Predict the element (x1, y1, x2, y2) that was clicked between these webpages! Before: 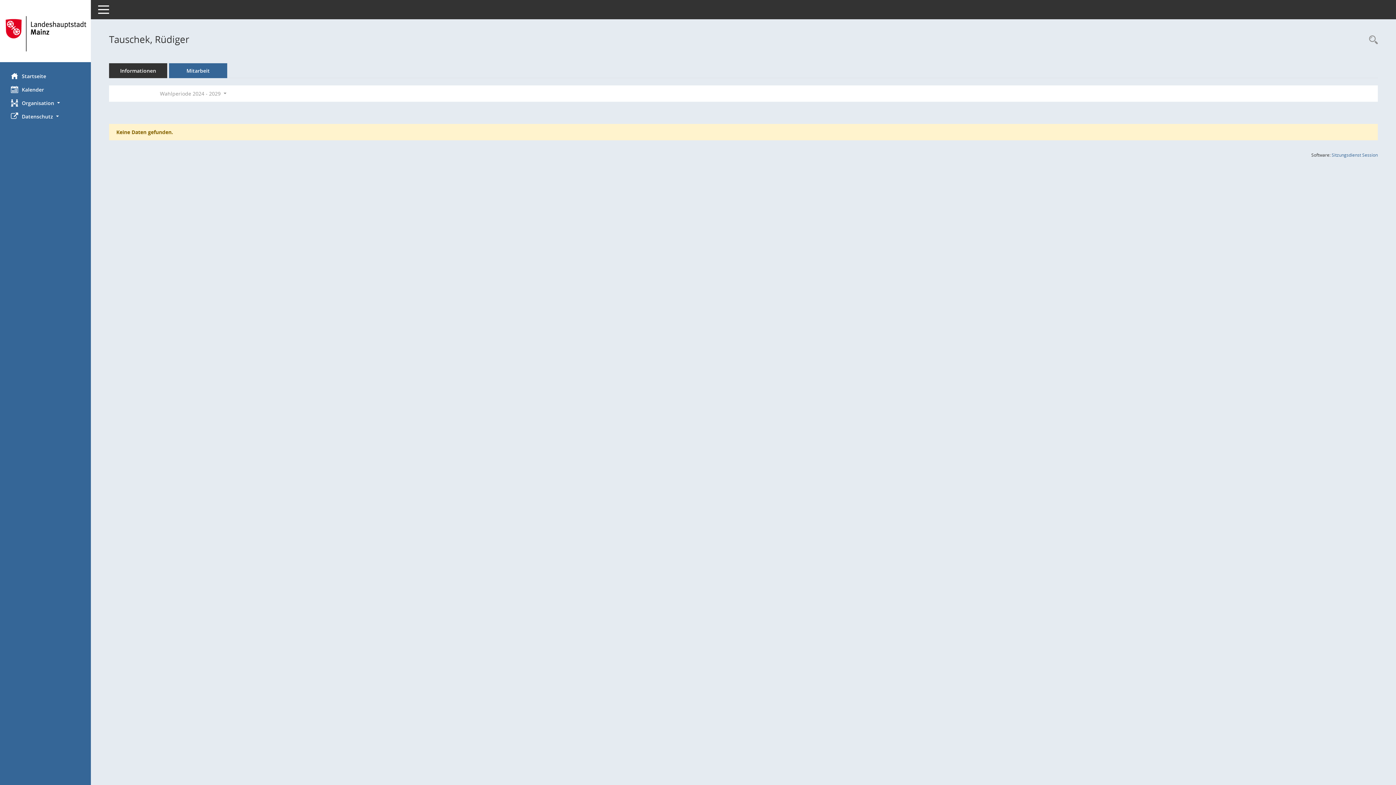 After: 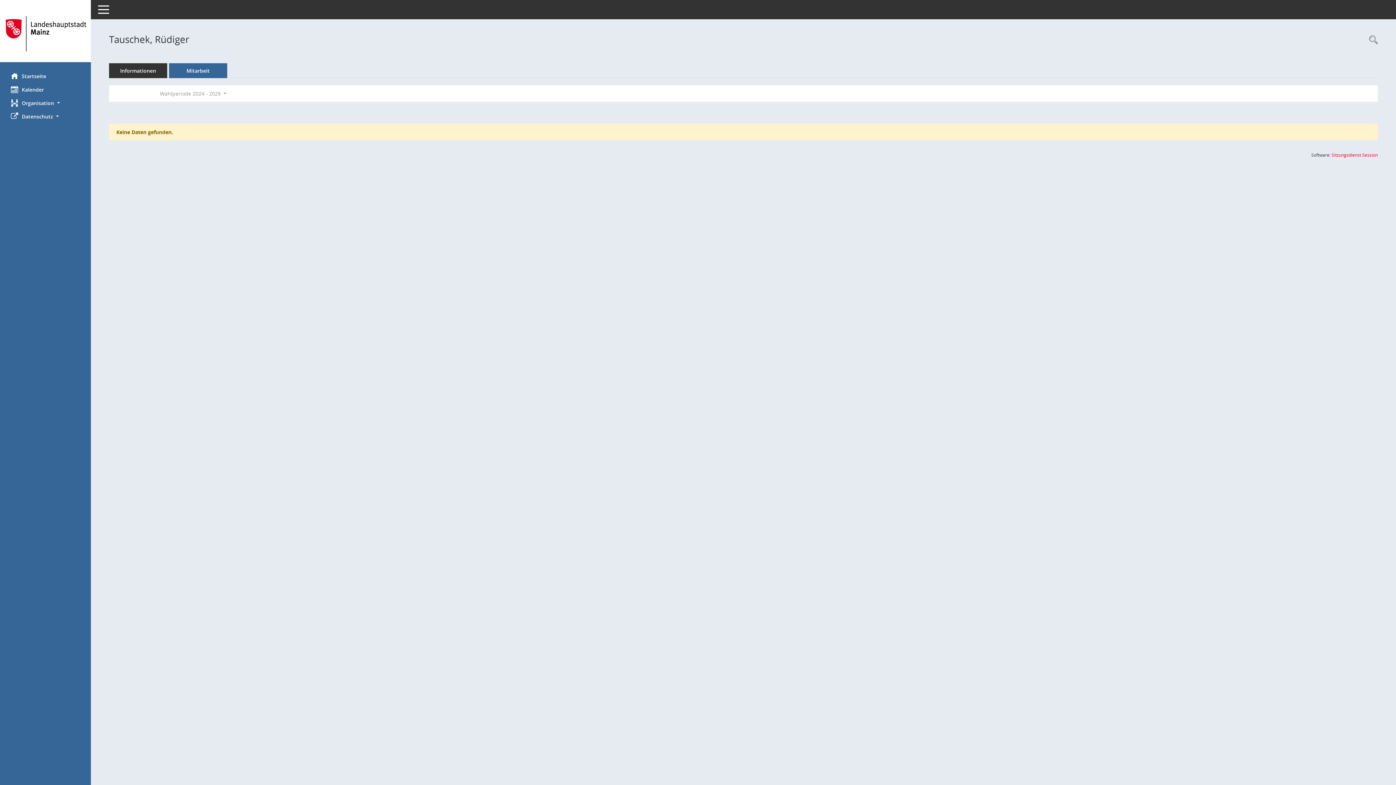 Action: label: Sitzungsdienst Session
(Wird in neuem Fenster geöffnet) bbox: (1332, 152, 1378, 158)